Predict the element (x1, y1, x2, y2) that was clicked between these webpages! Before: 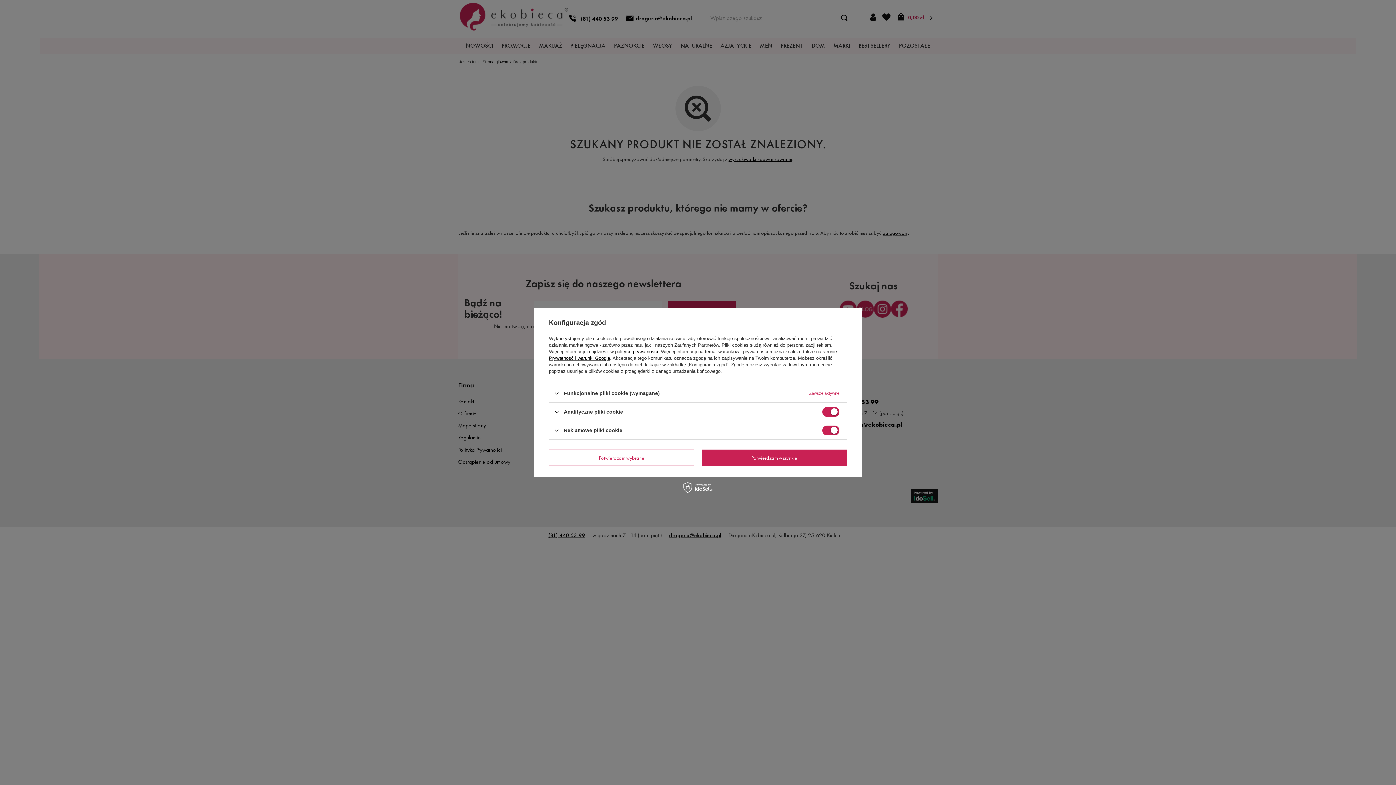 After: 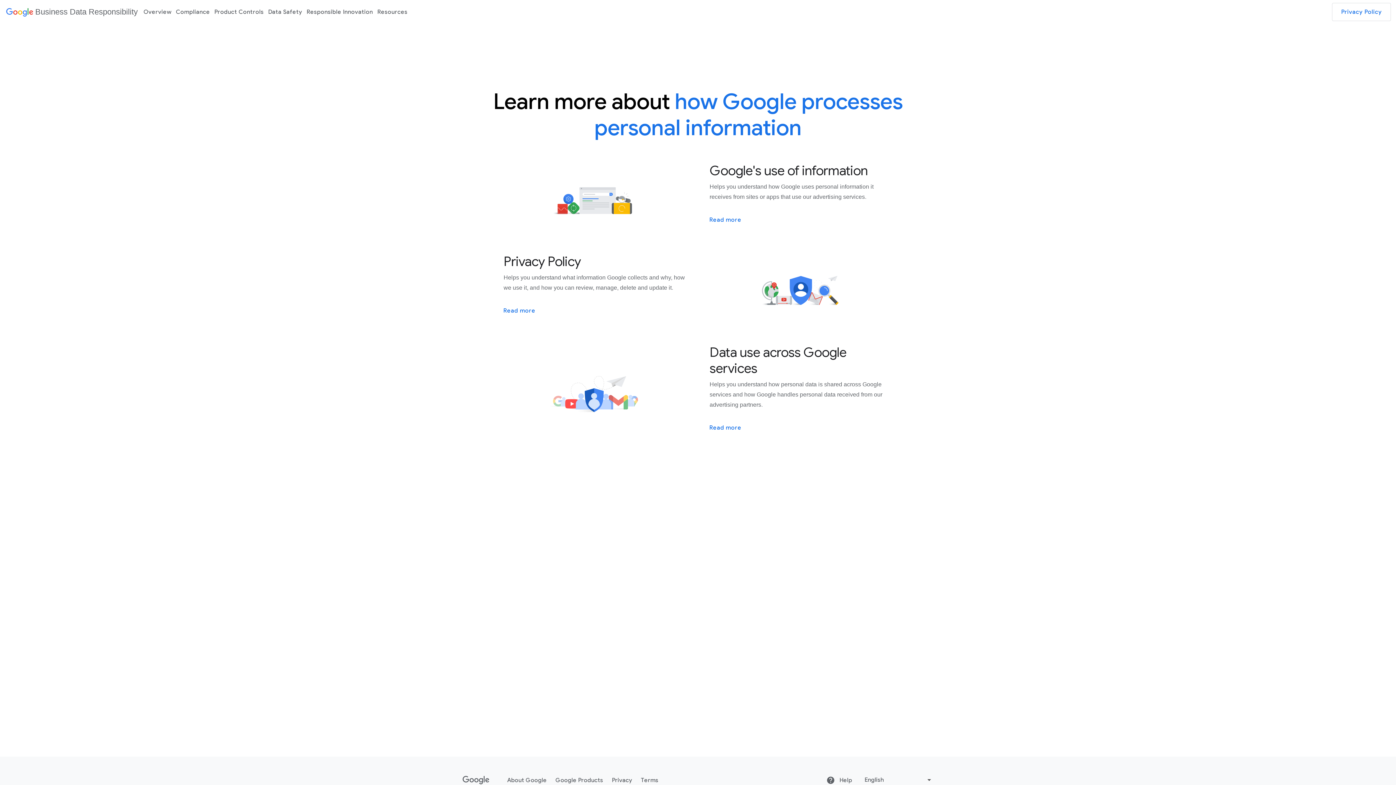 Action: bbox: (549, 355, 610, 361) label: Prywatność i warunki Google